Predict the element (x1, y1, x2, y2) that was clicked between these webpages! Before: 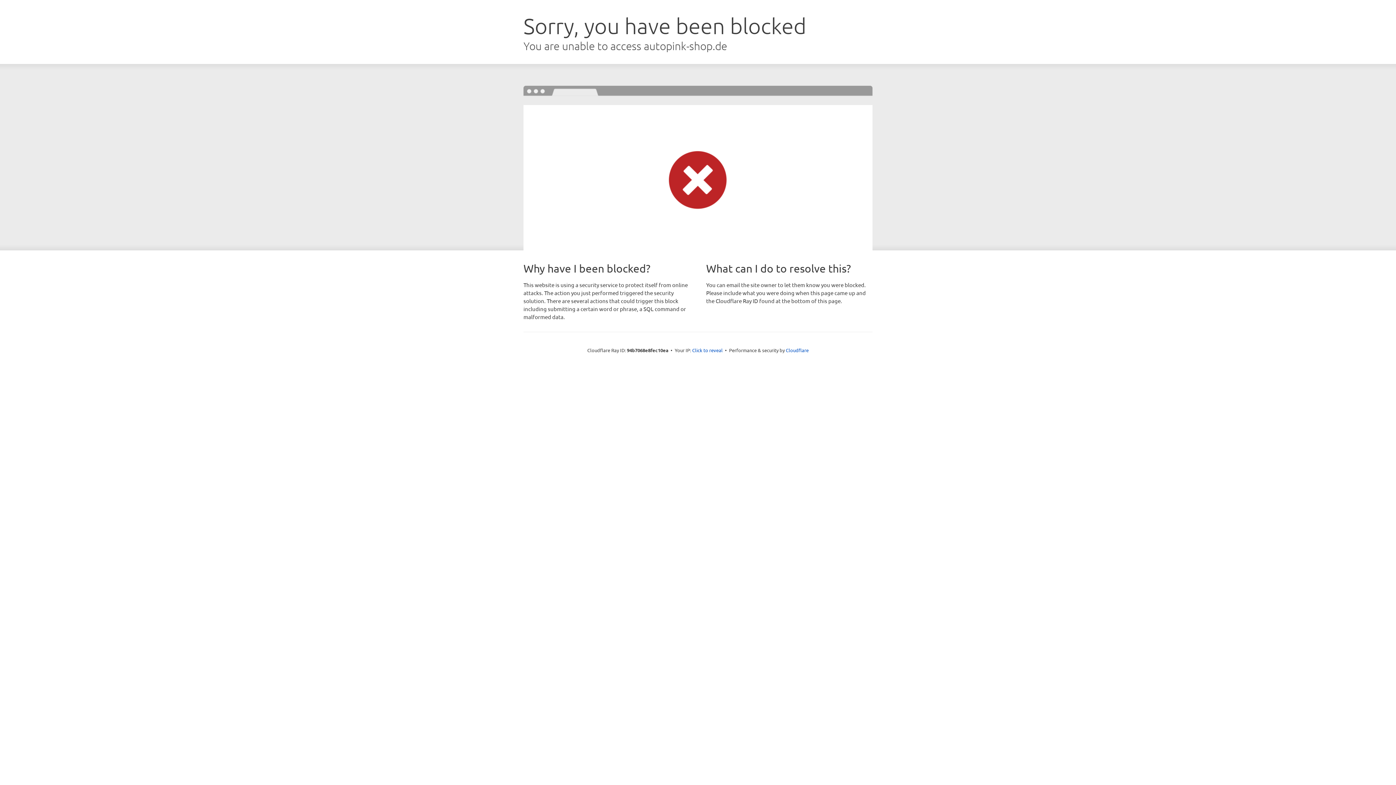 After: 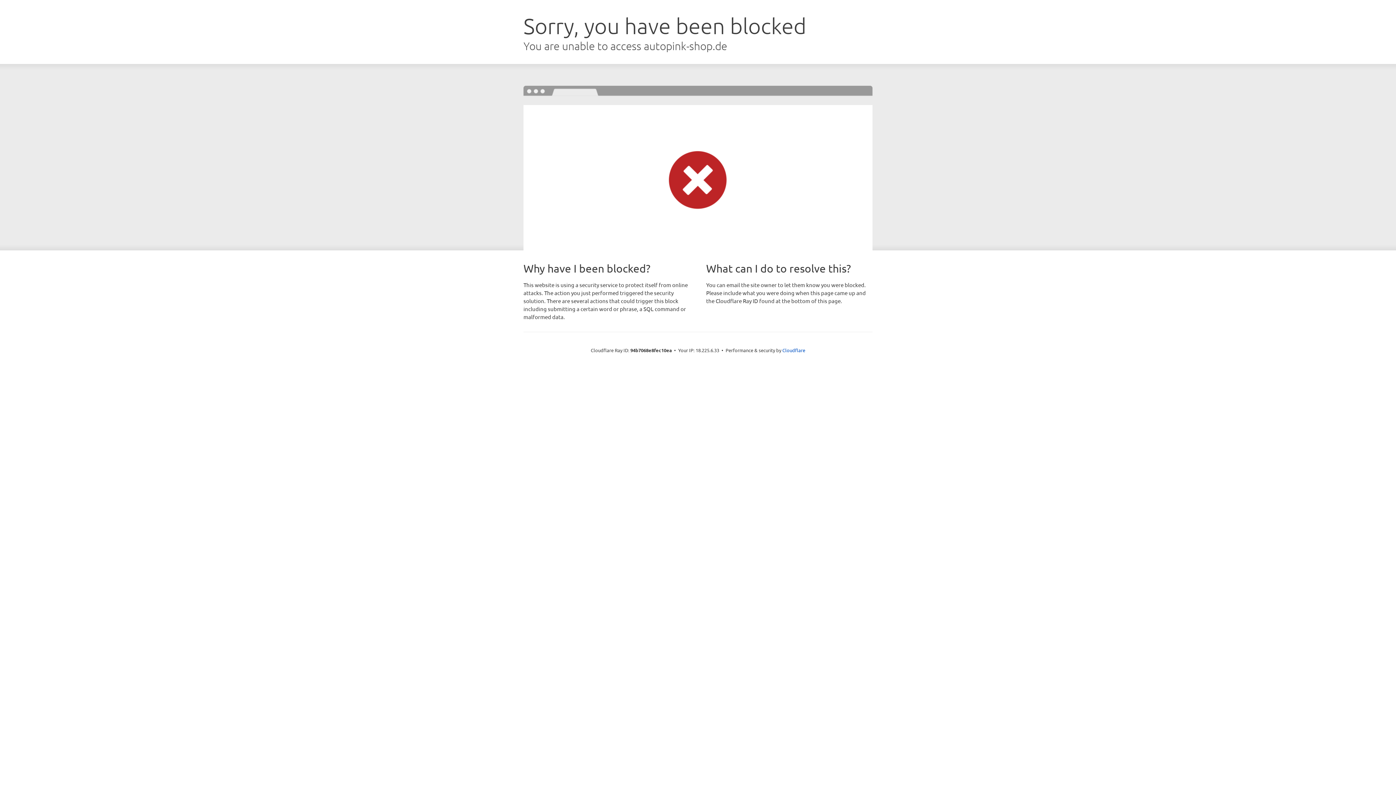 Action: bbox: (692, 346, 722, 353) label: Click to reveal